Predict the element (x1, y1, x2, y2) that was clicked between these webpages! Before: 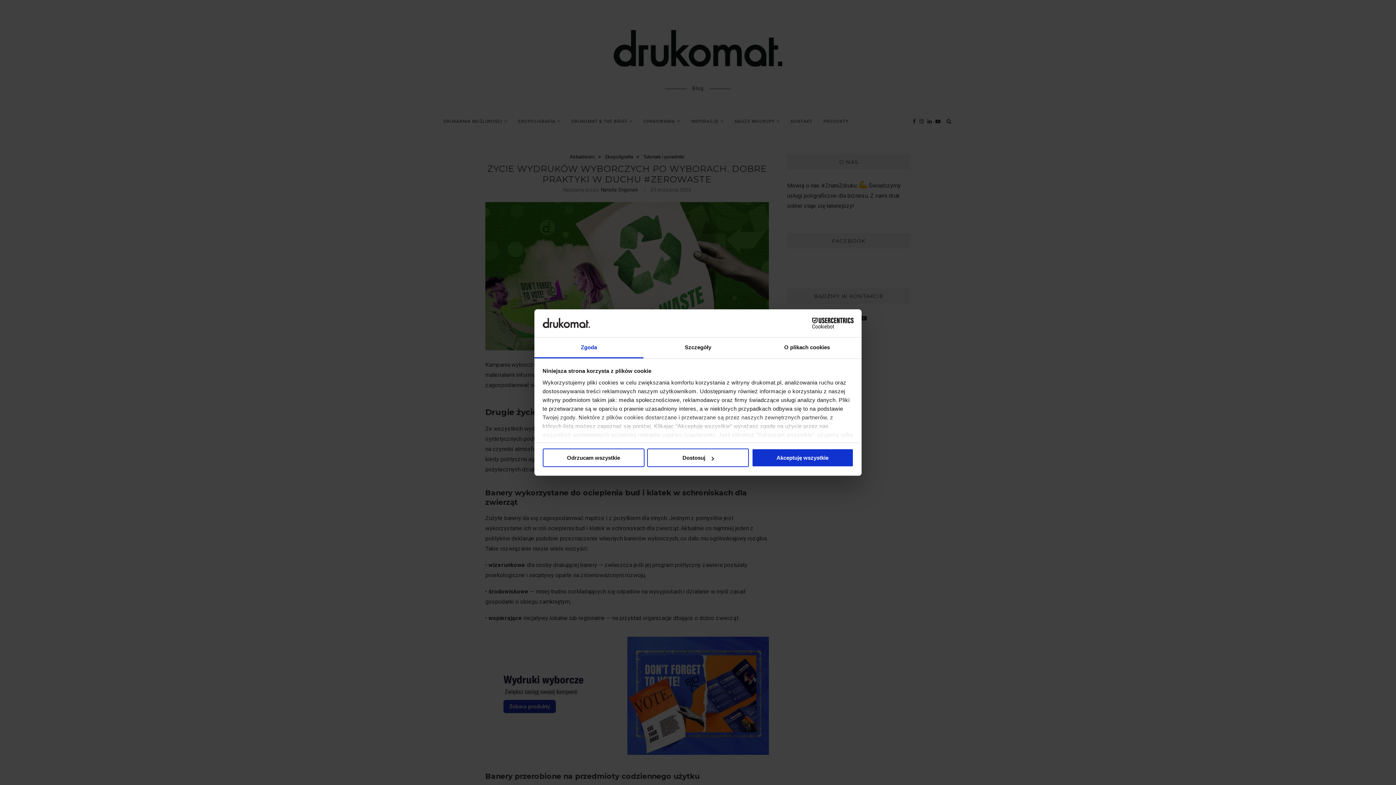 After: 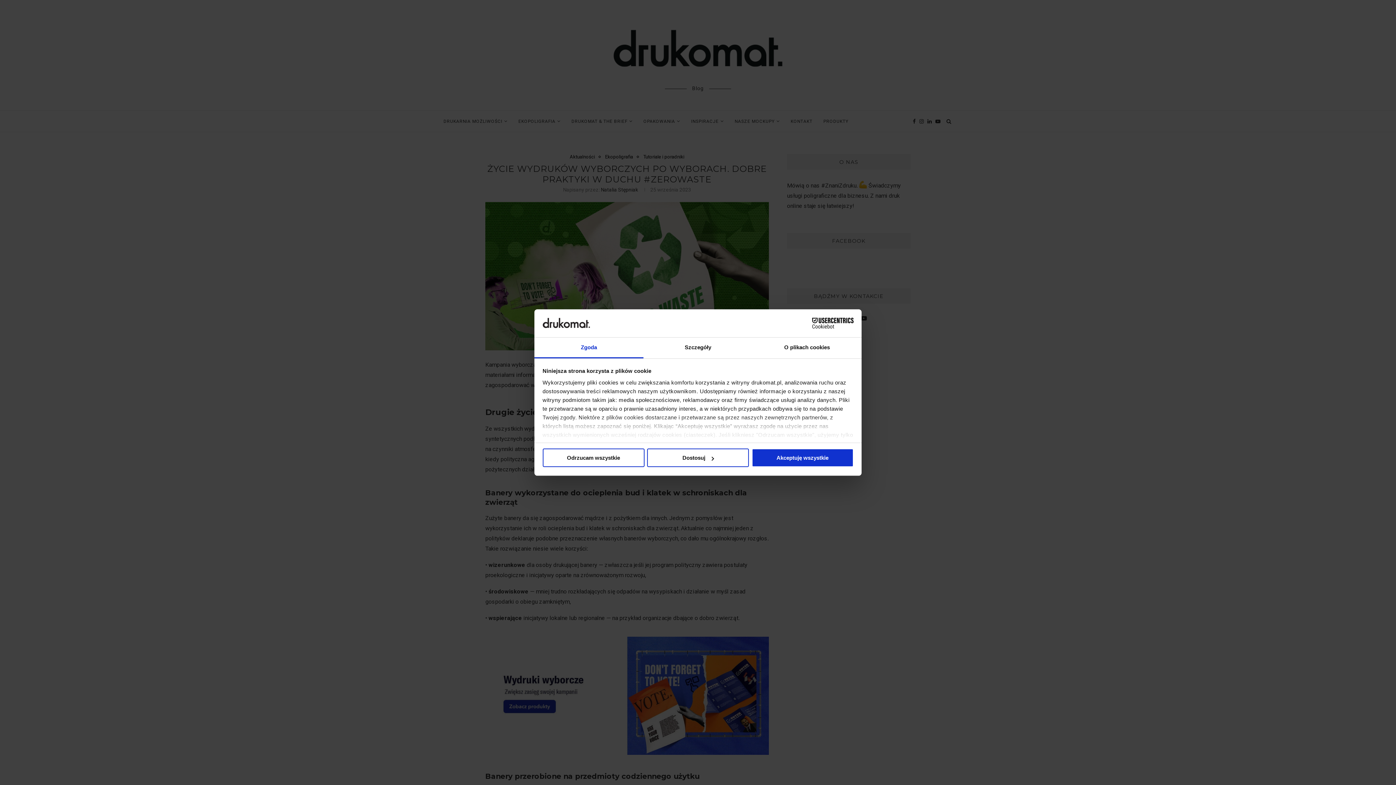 Action: label: Cookiebot - opens in a new window bbox: (790, 318, 853, 328)